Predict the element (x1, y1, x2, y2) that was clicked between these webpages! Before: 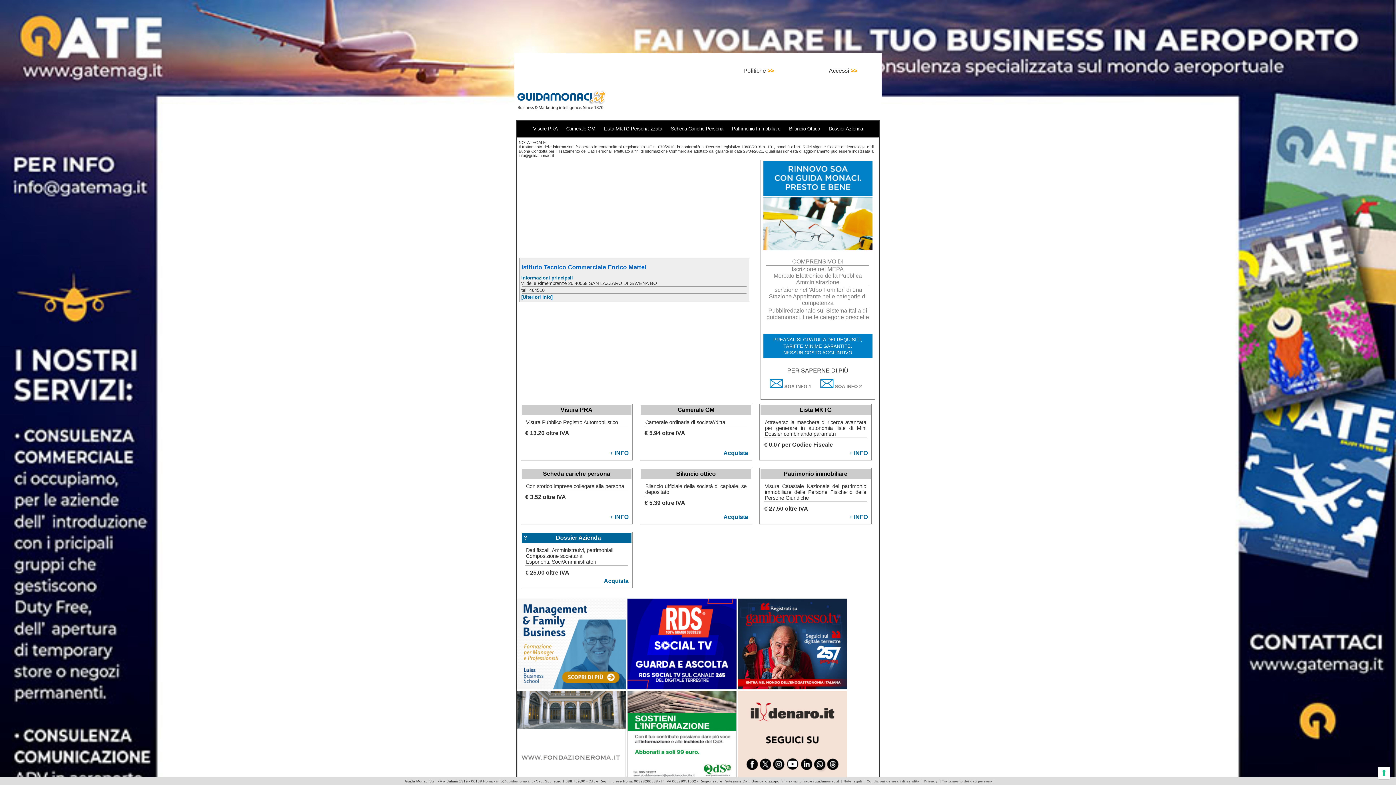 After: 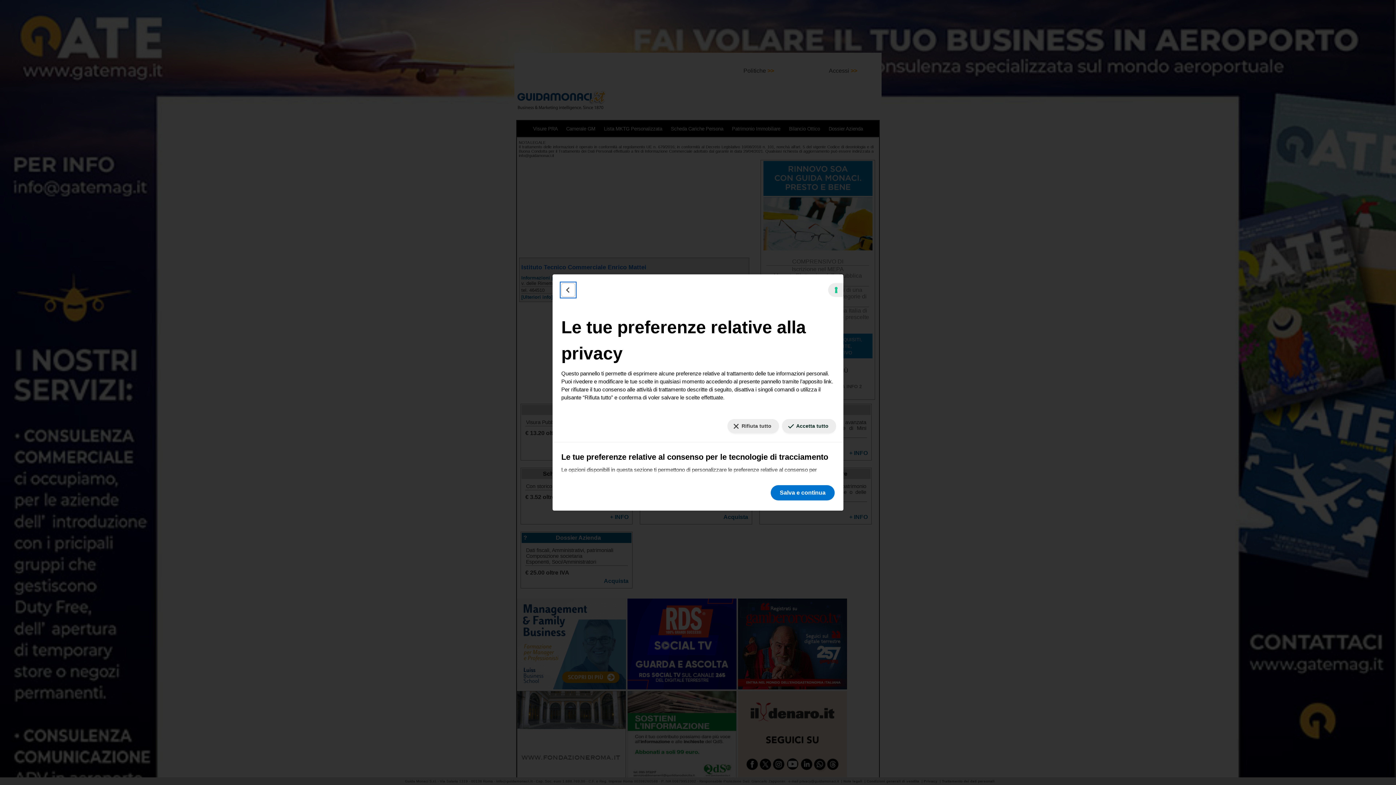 Action: label: Le tue preferenze relative al consenso per le tecnologie di tracciamento bbox: (1378, 767, 1390, 779)